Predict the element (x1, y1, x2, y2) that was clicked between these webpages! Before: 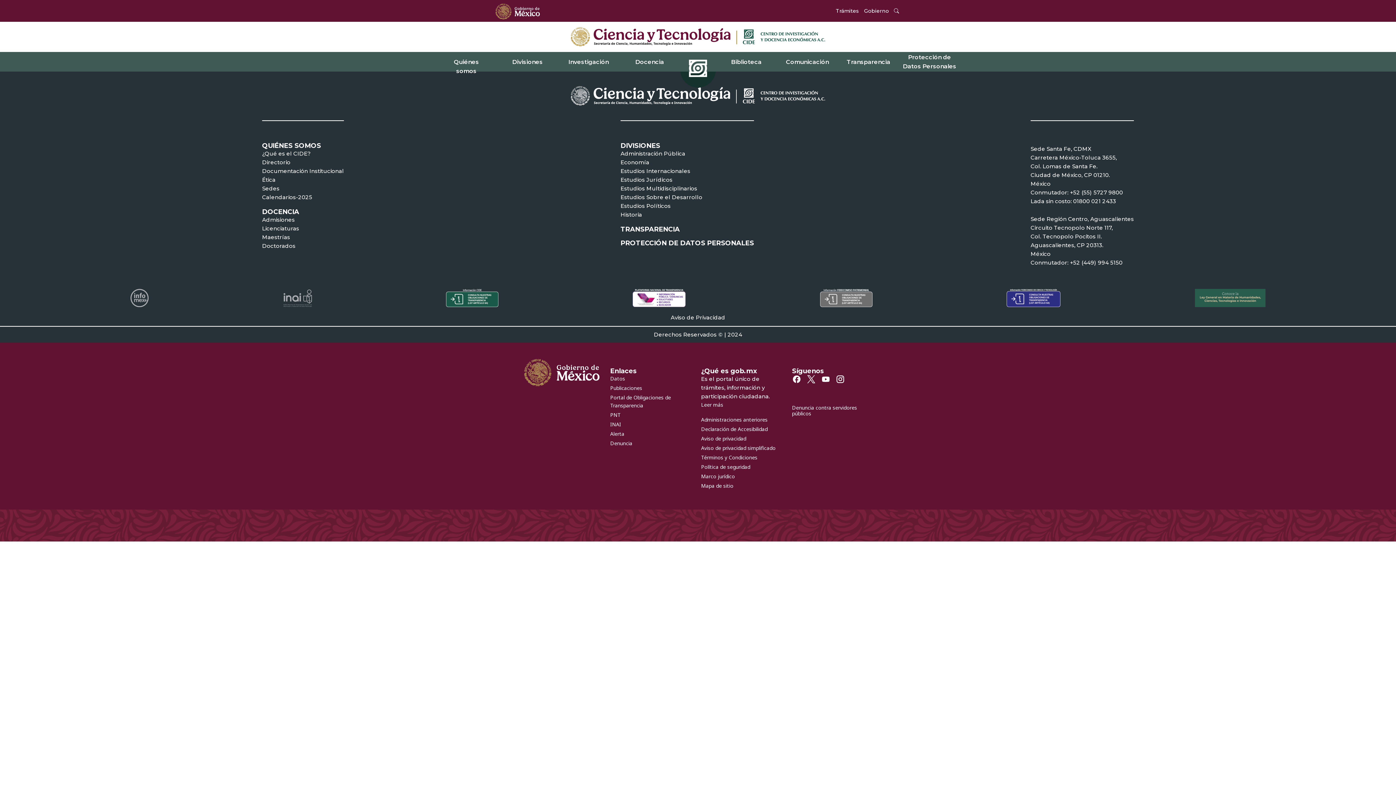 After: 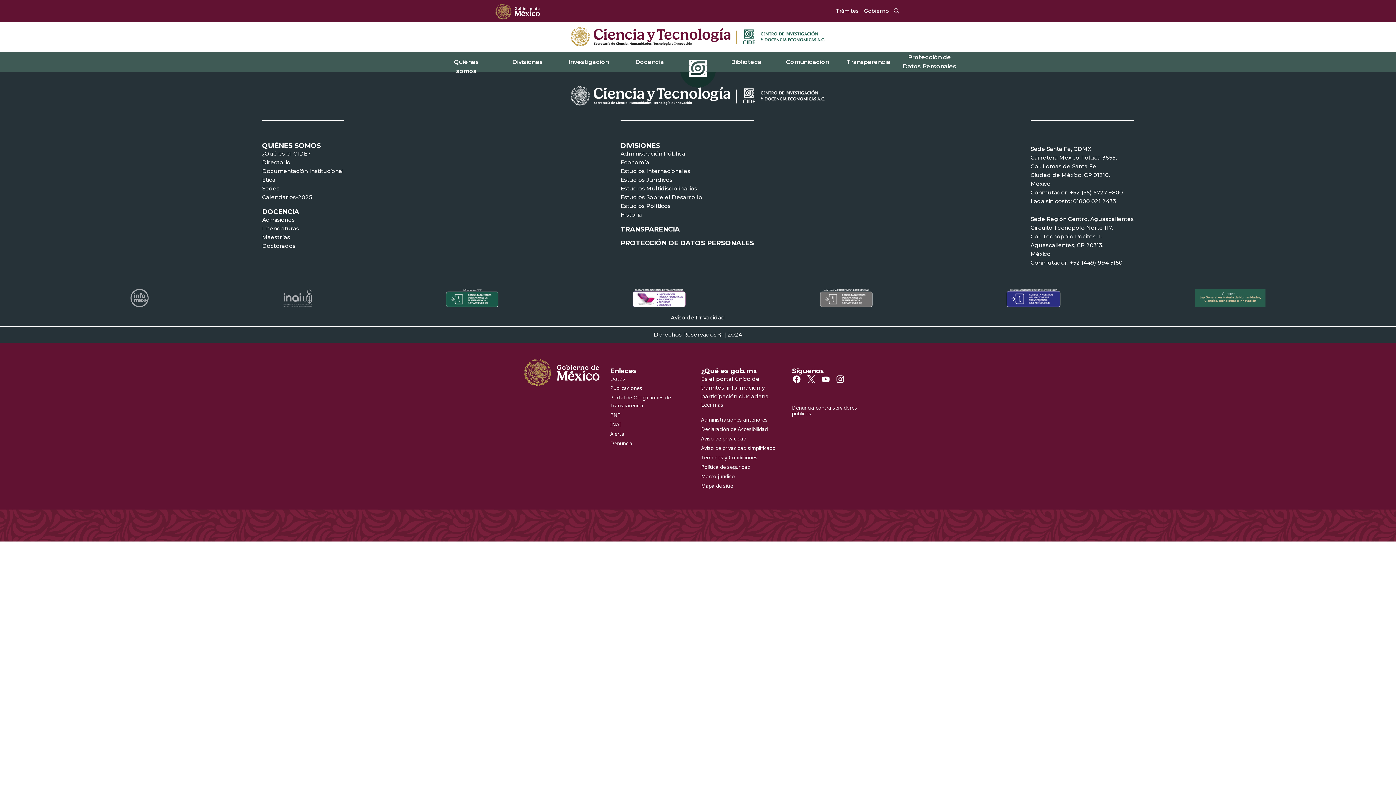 Action: bbox: (620, 149, 754, 158) label: Administración Pública